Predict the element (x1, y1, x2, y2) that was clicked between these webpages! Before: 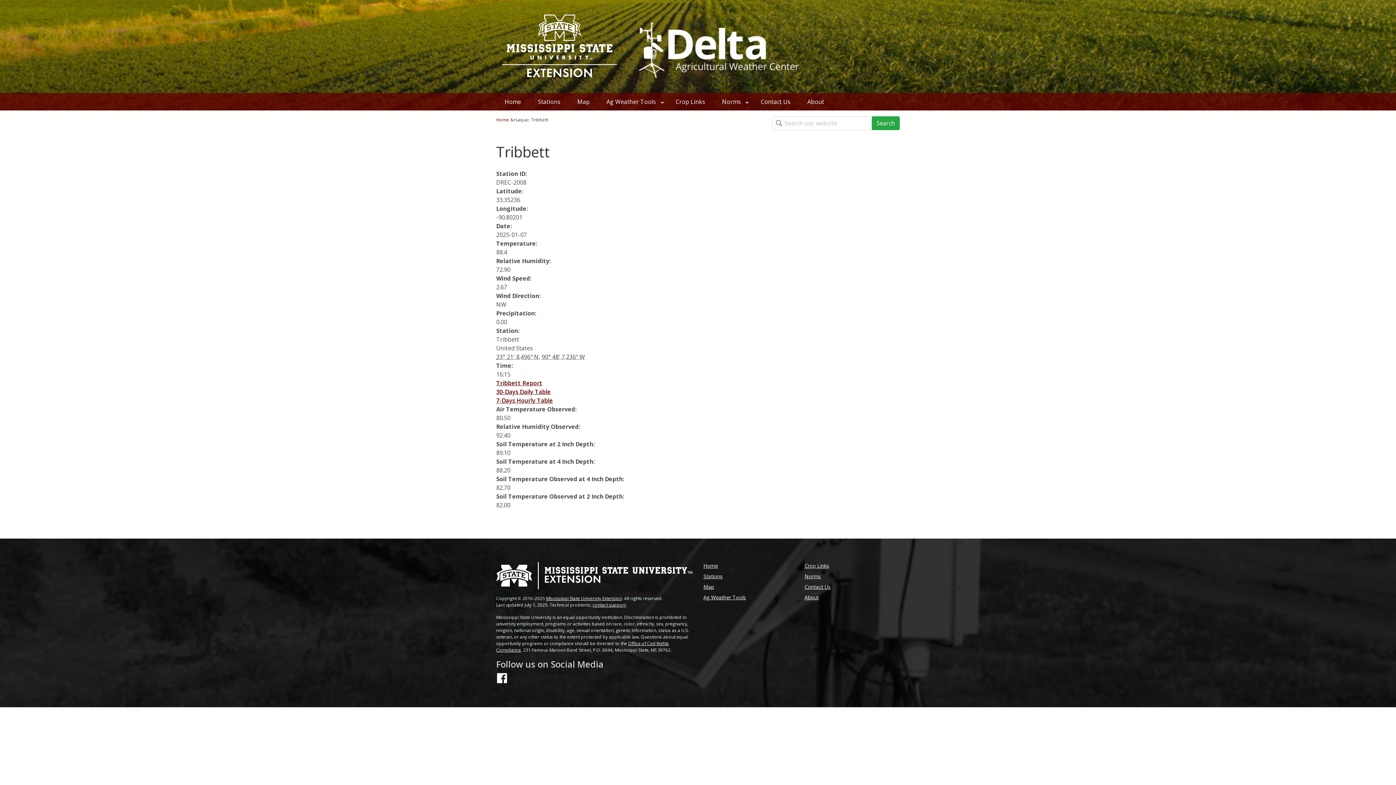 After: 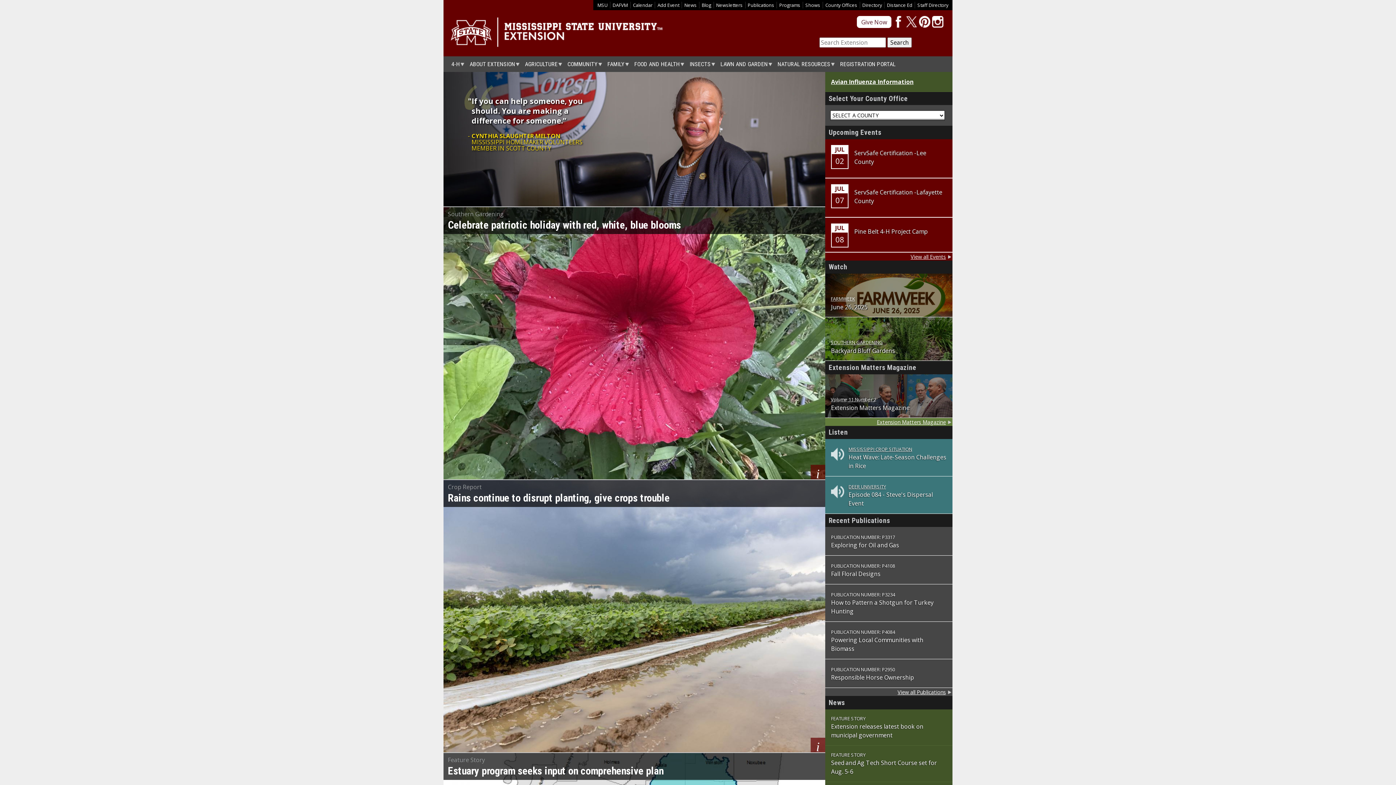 Action: bbox: (496, 572, 692, 578)